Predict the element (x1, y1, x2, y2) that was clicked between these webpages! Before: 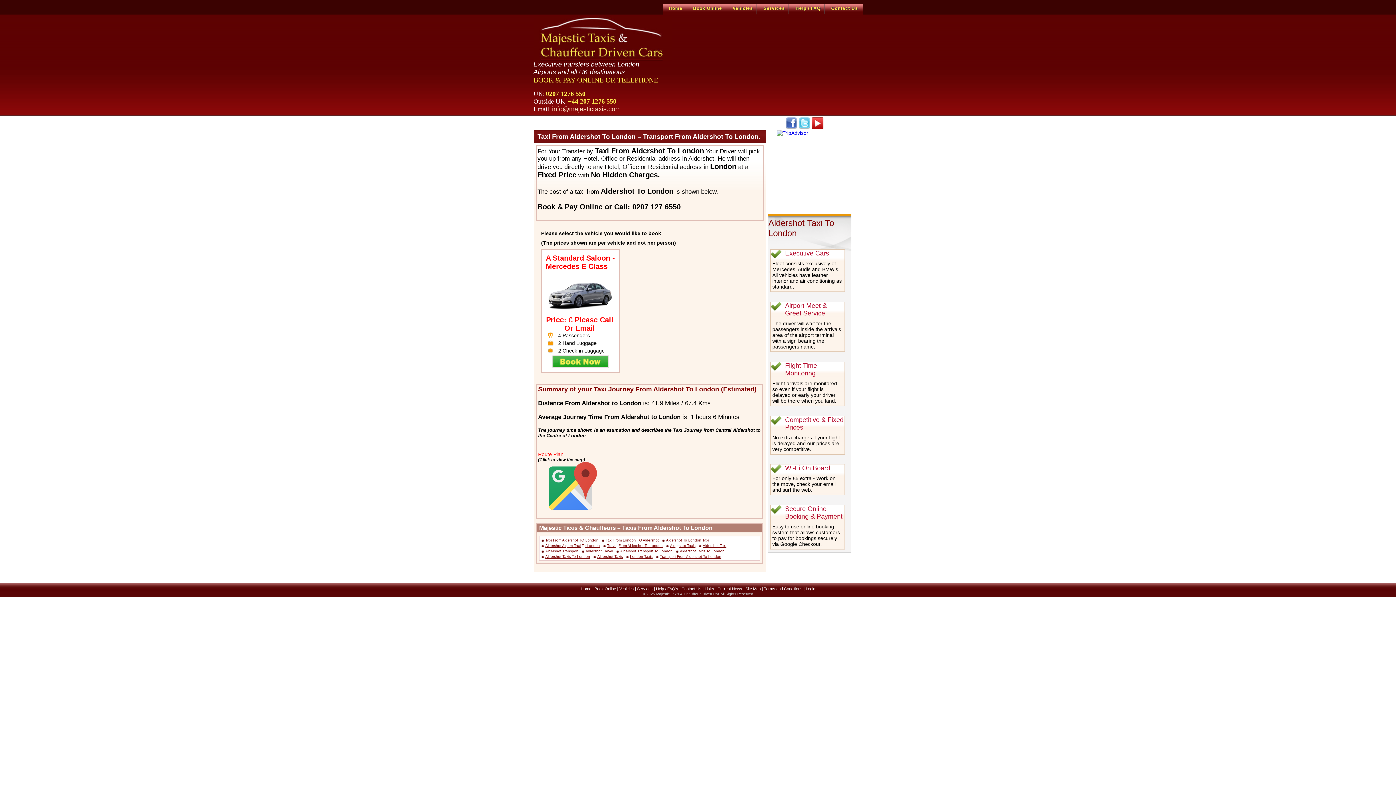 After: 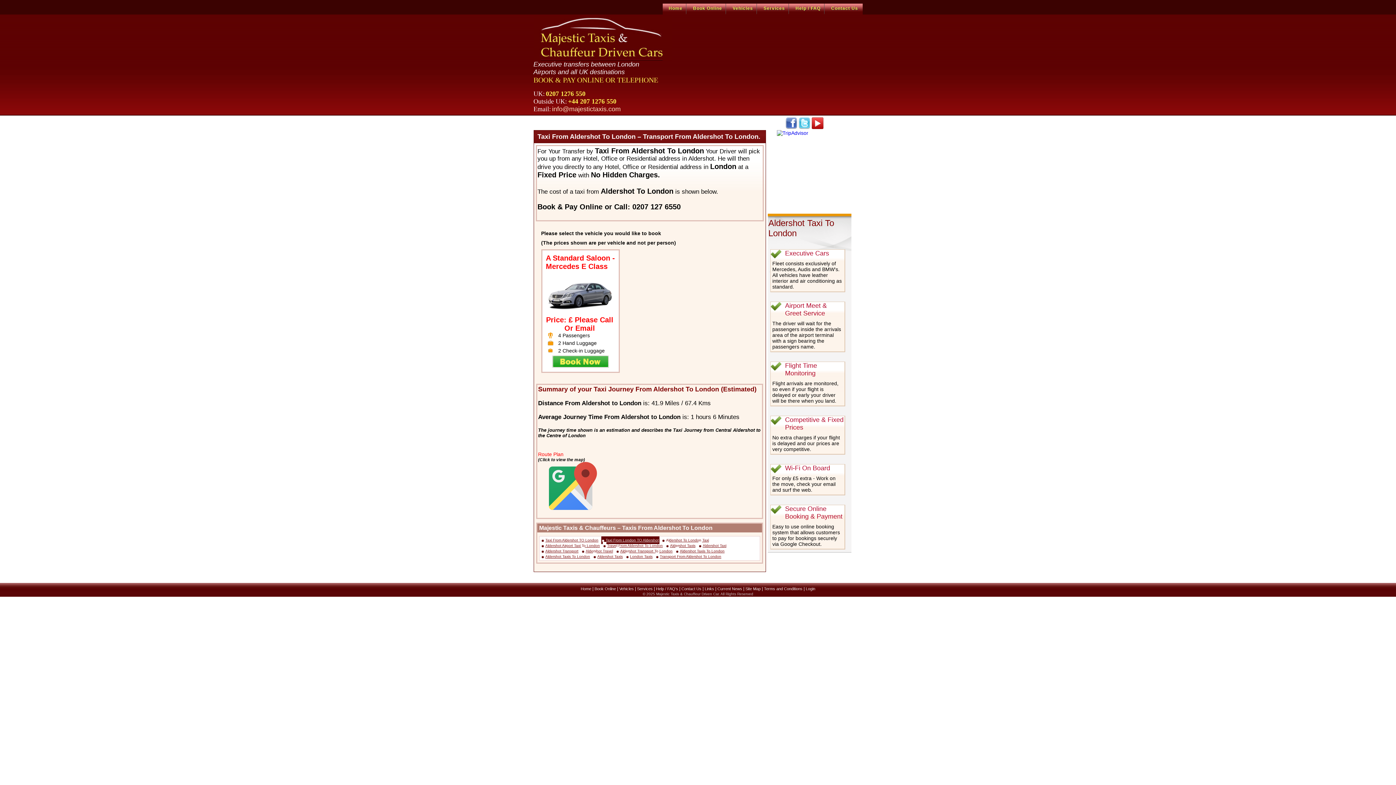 Action: bbox: (601, 536, 659, 544) label: Taxi From London TO Aldershot